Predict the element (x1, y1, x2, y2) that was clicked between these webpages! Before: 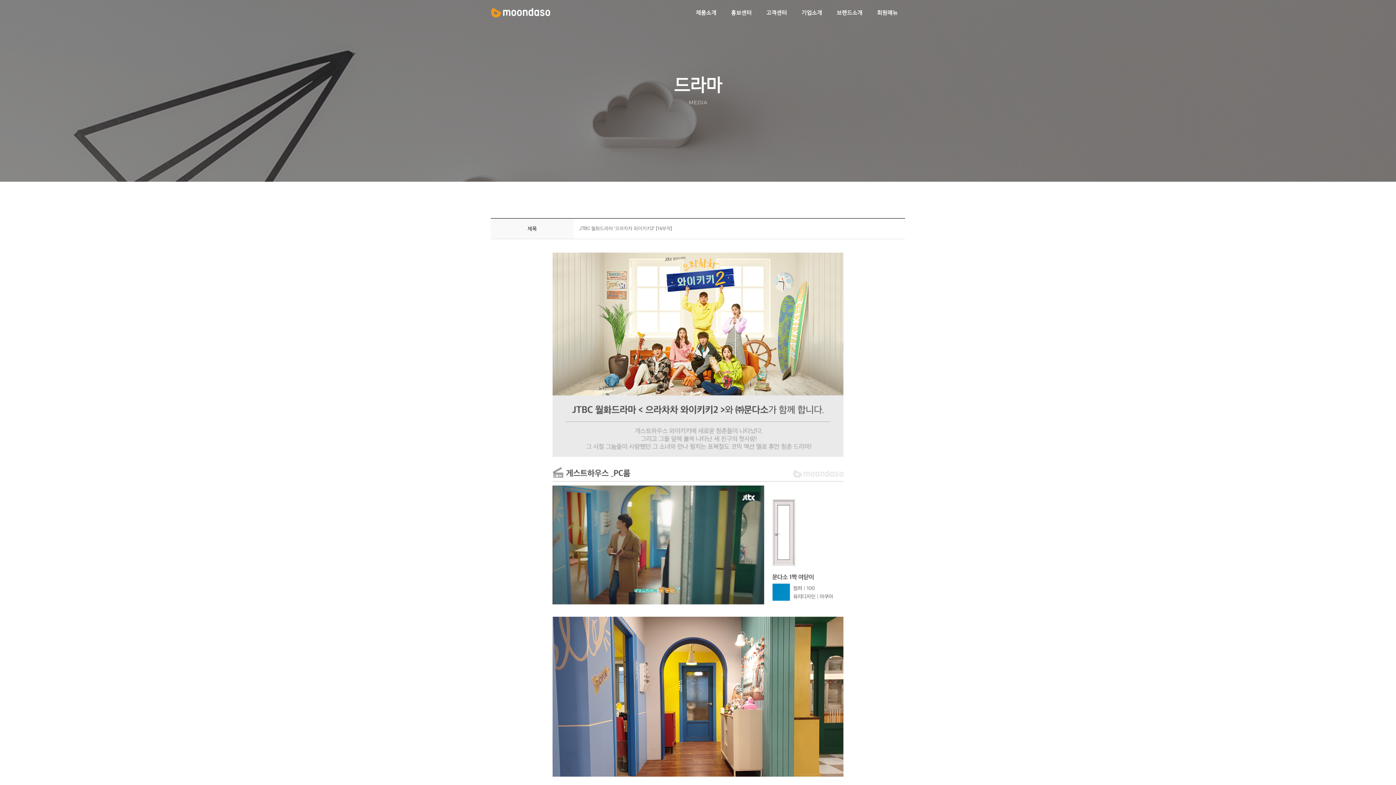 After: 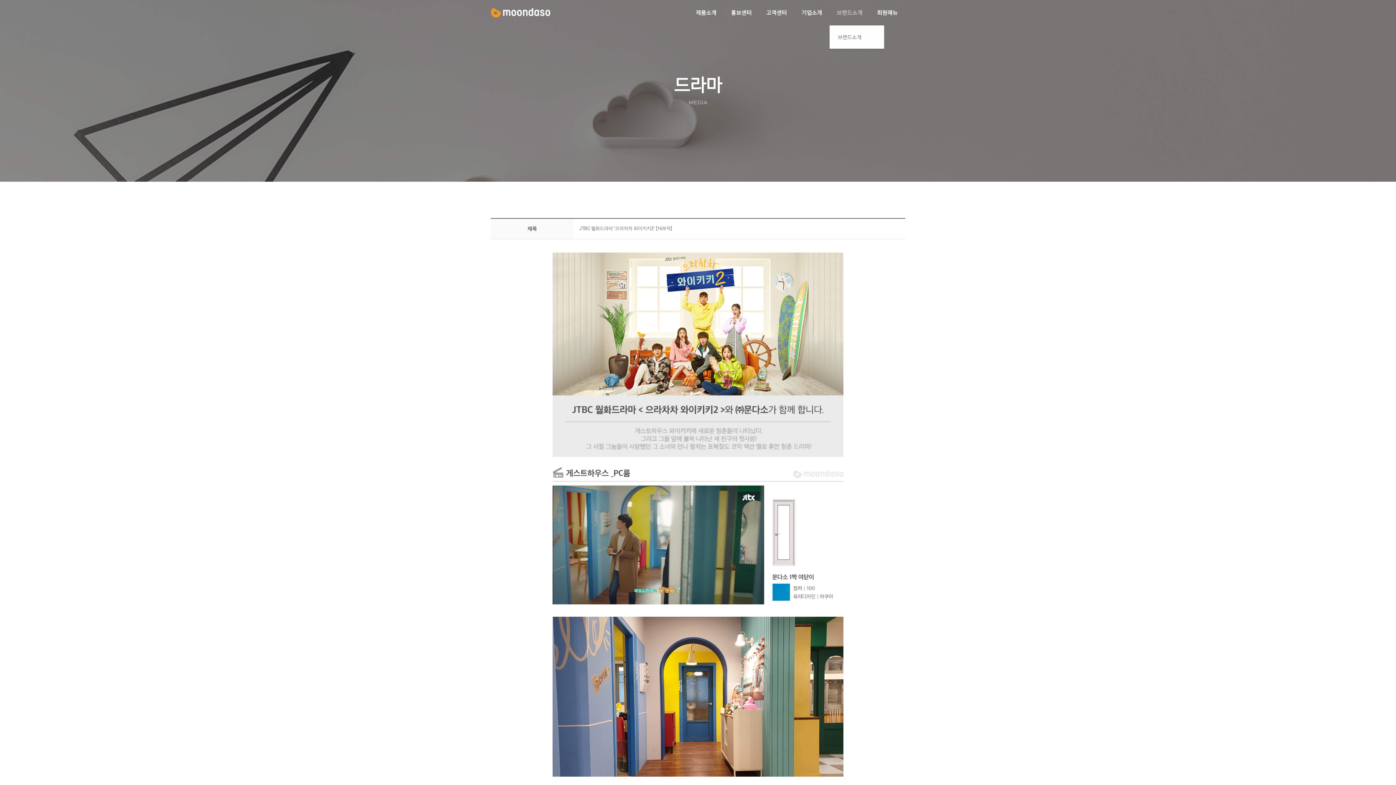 Action: bbox: (836, 0, 862, 25) label: 브랜드소개